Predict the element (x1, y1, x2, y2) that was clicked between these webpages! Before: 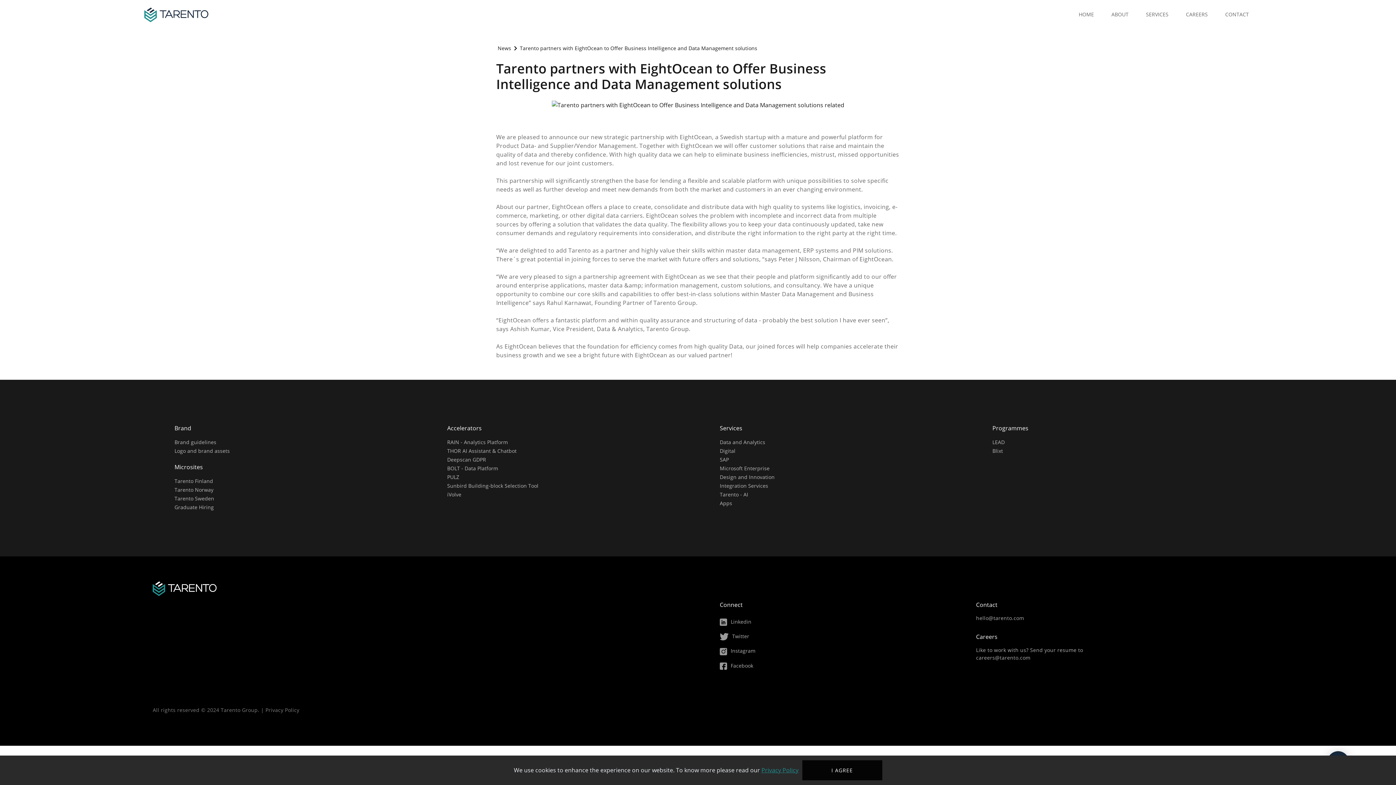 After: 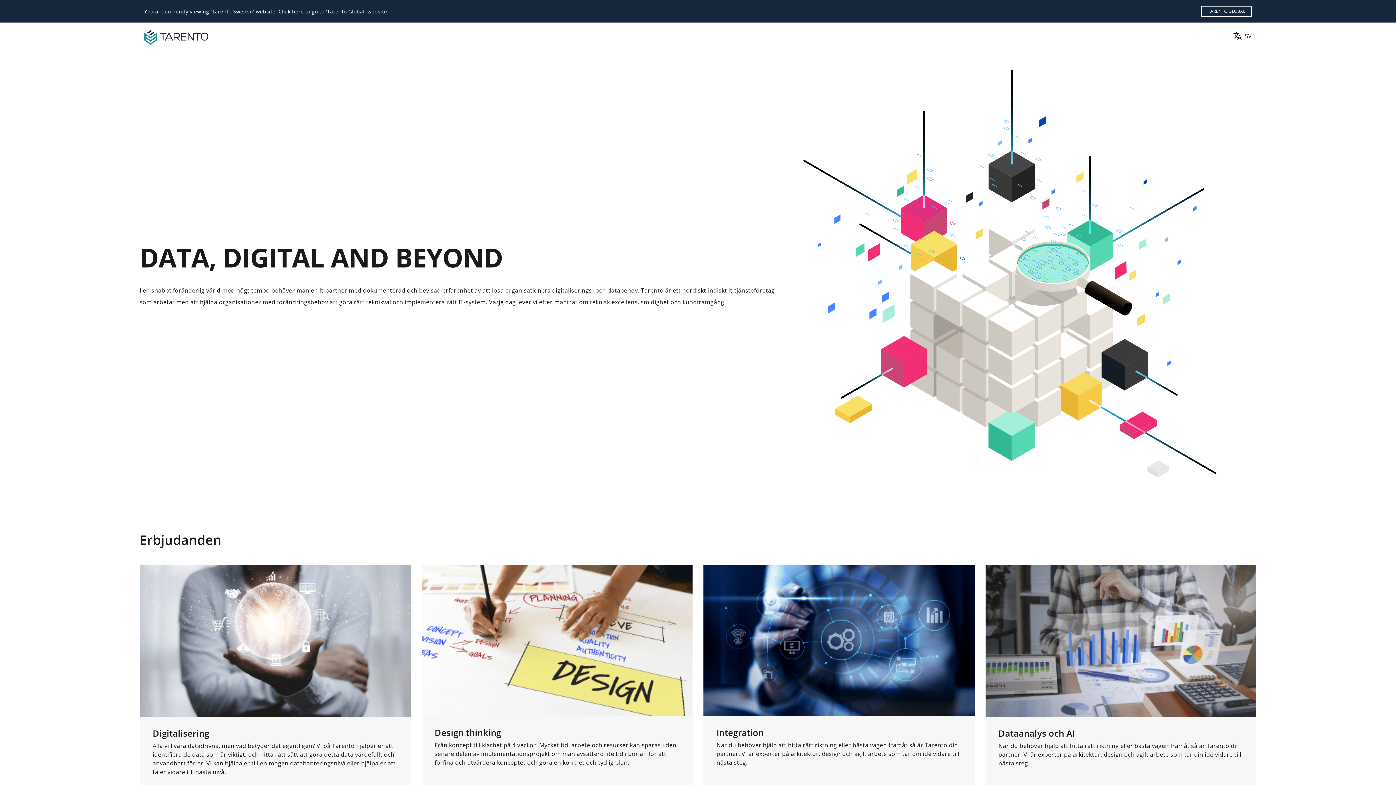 Action: bbox: (174, 495, 214, 502) label: Tarento Sweden